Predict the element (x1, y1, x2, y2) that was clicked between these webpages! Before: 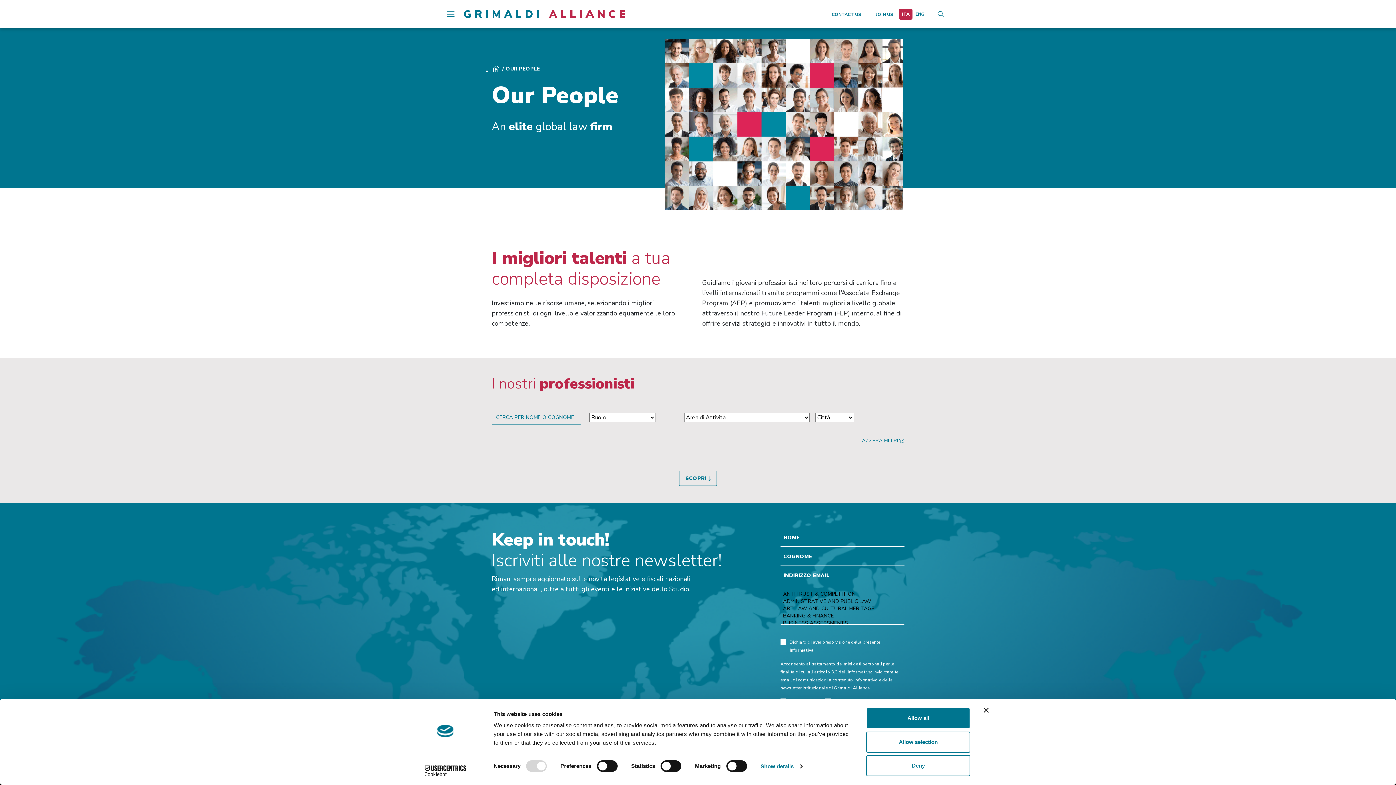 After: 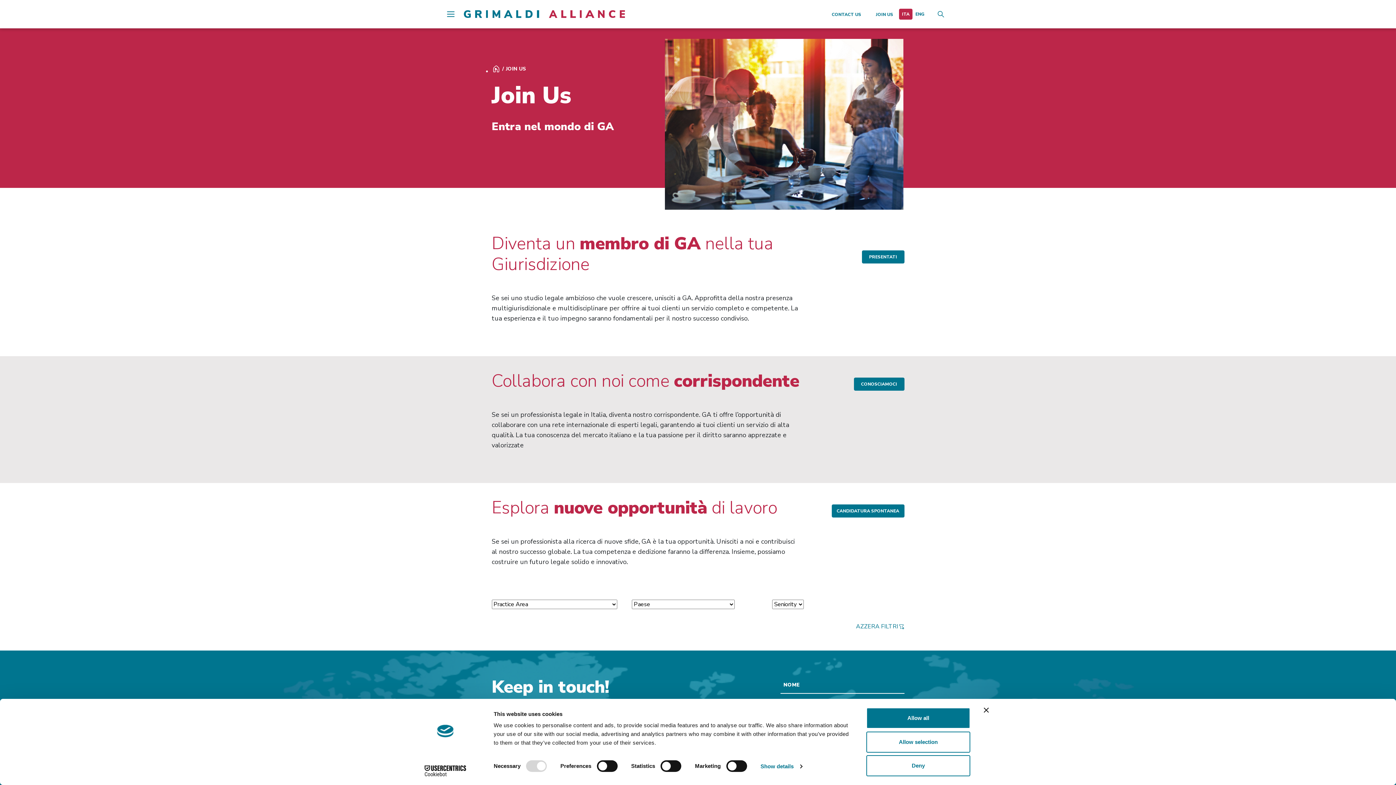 Action: label: JOIN US bbox: (873, 10, 896, 18)